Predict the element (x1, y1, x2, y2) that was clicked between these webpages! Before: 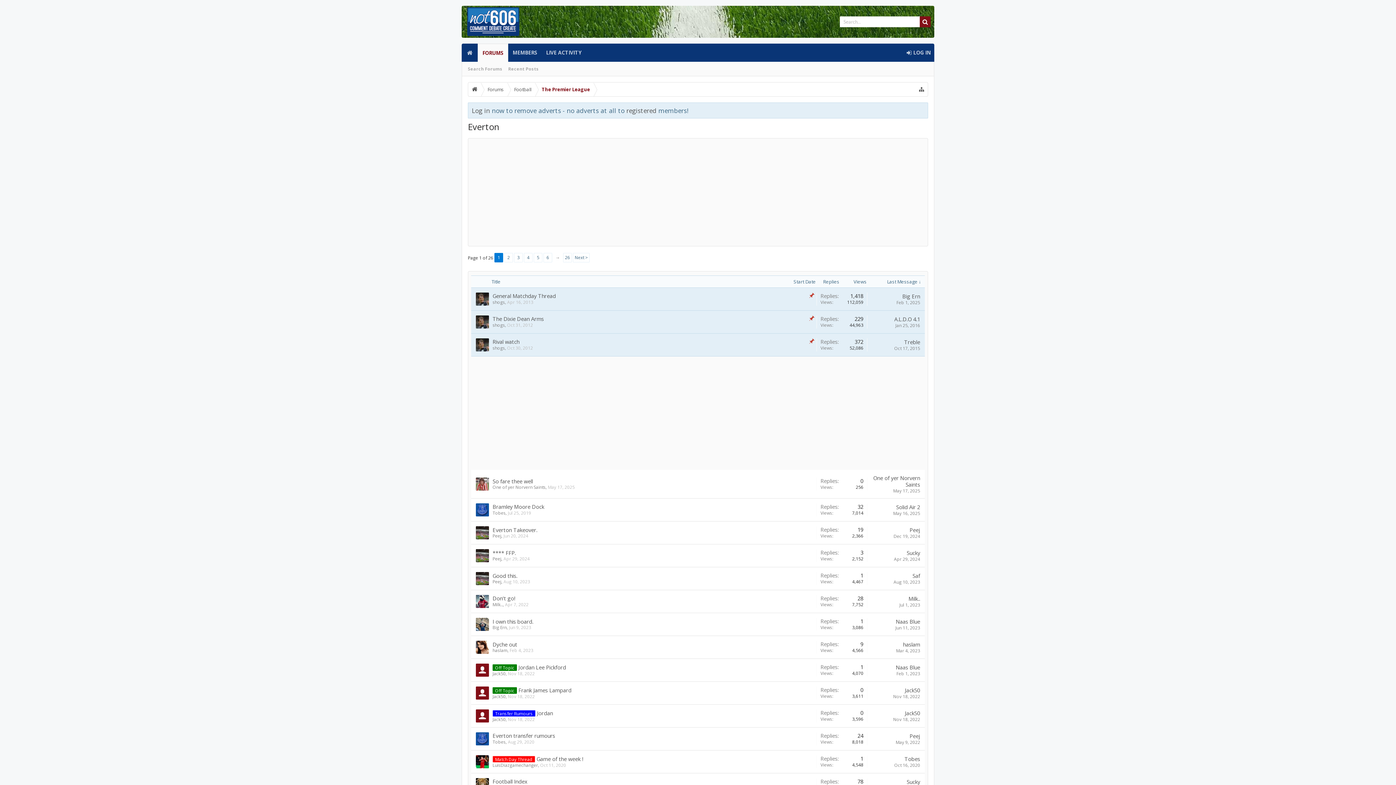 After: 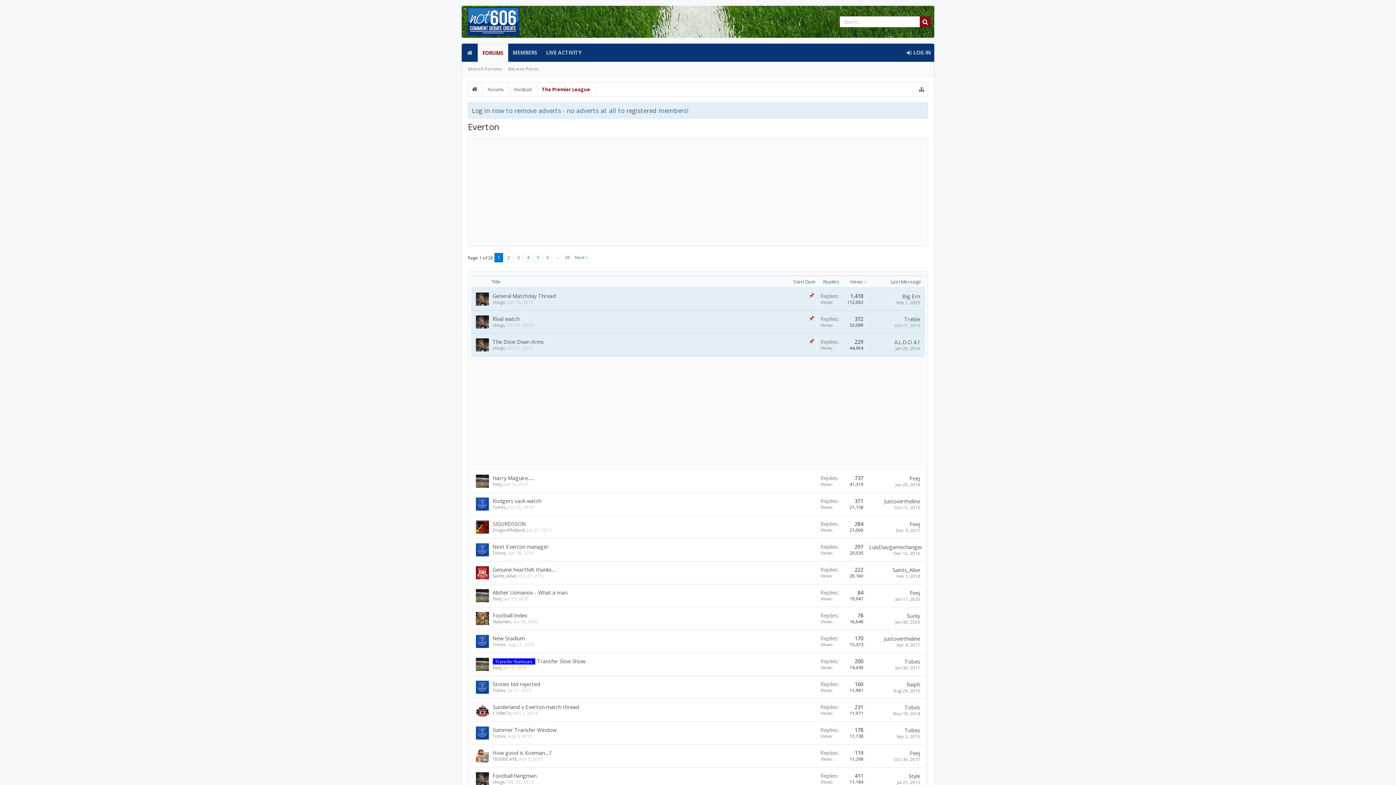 Action: label: Views bbox: (845, 276, 870, 287)